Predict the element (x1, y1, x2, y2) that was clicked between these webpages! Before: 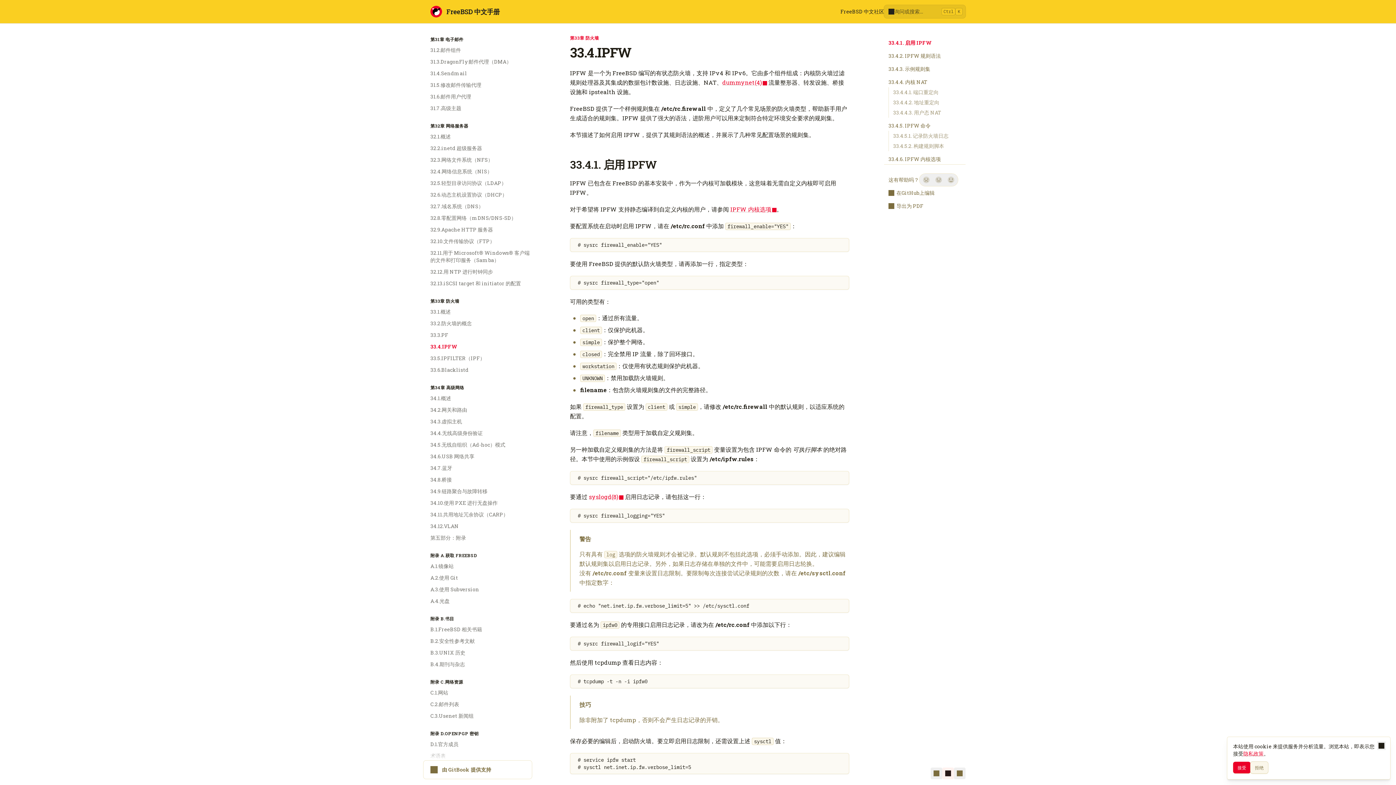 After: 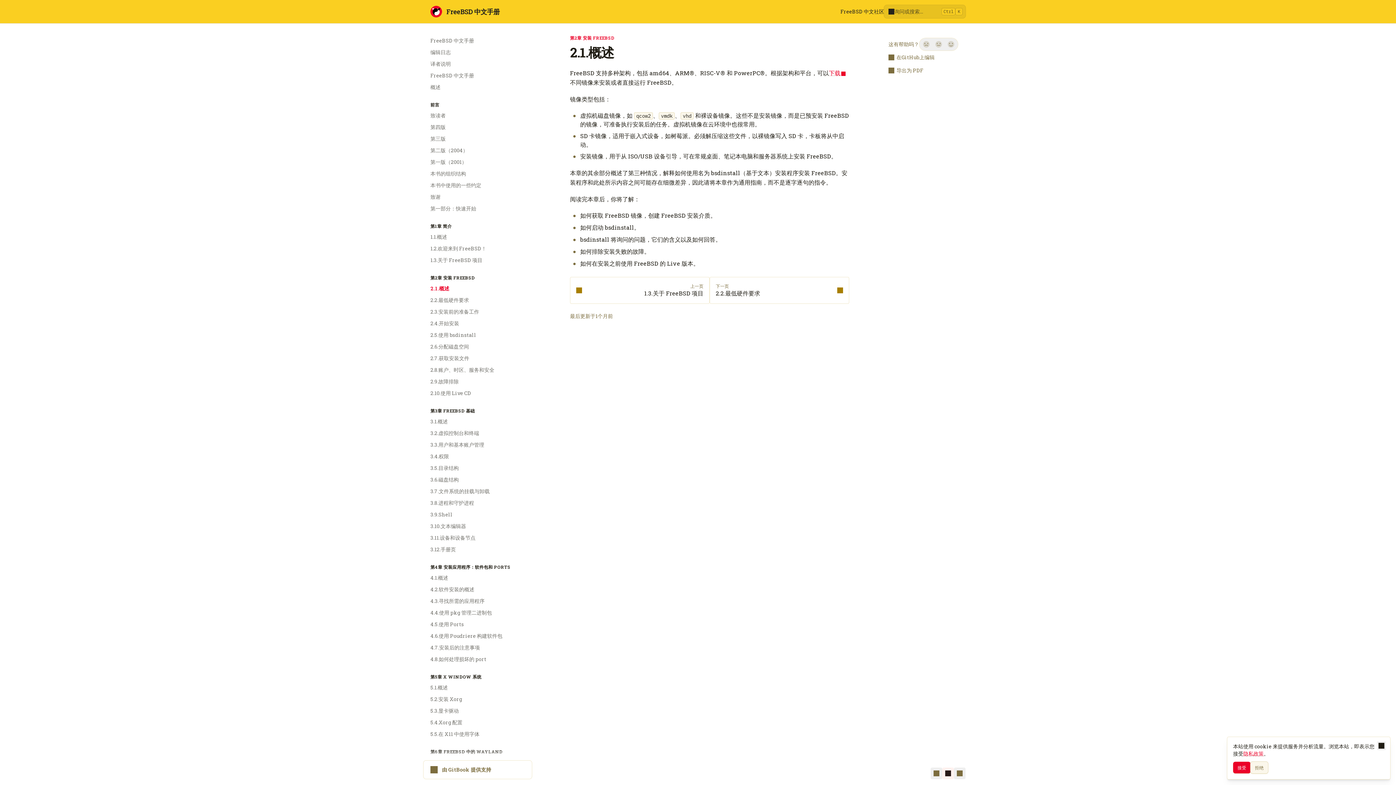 Action: bbox: (426, 282, 532, 294) label: 2.1.概述